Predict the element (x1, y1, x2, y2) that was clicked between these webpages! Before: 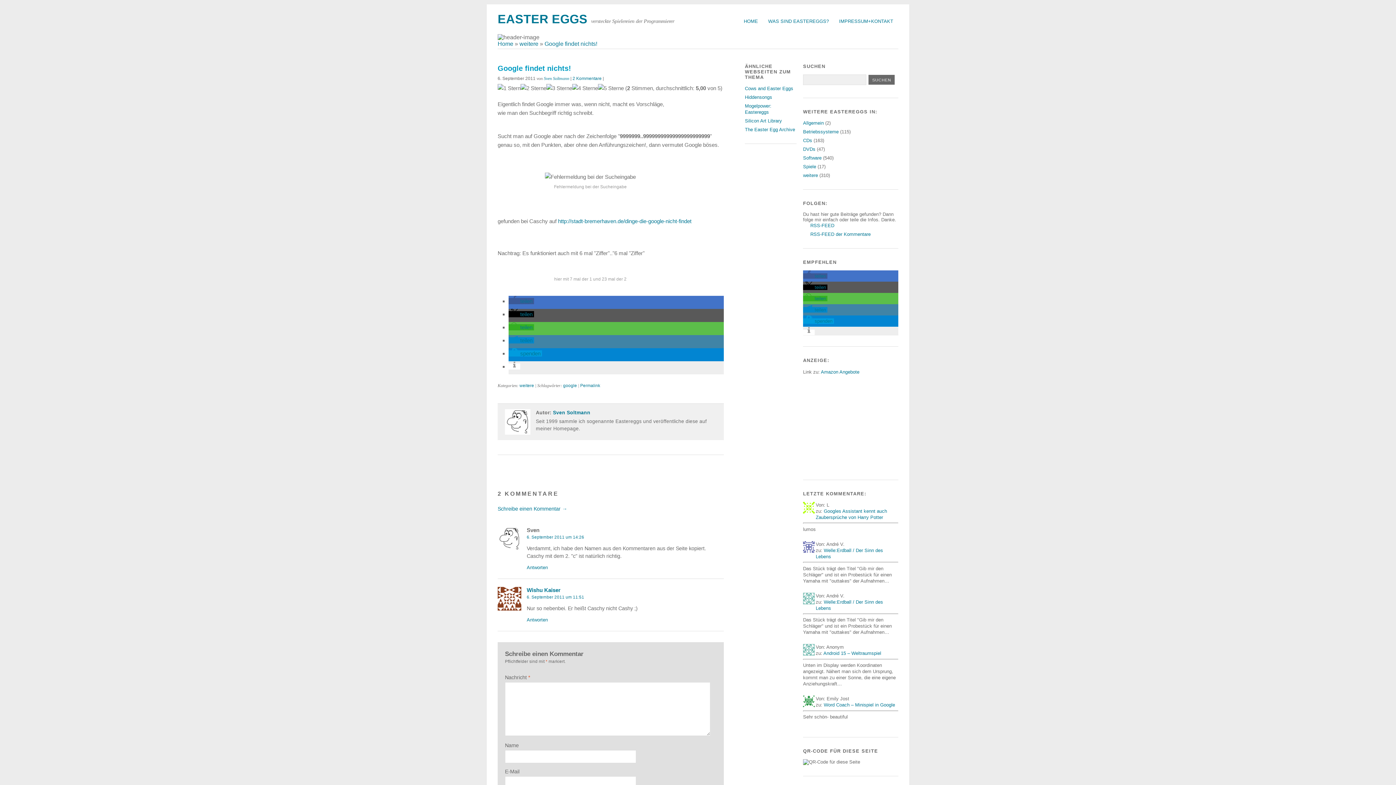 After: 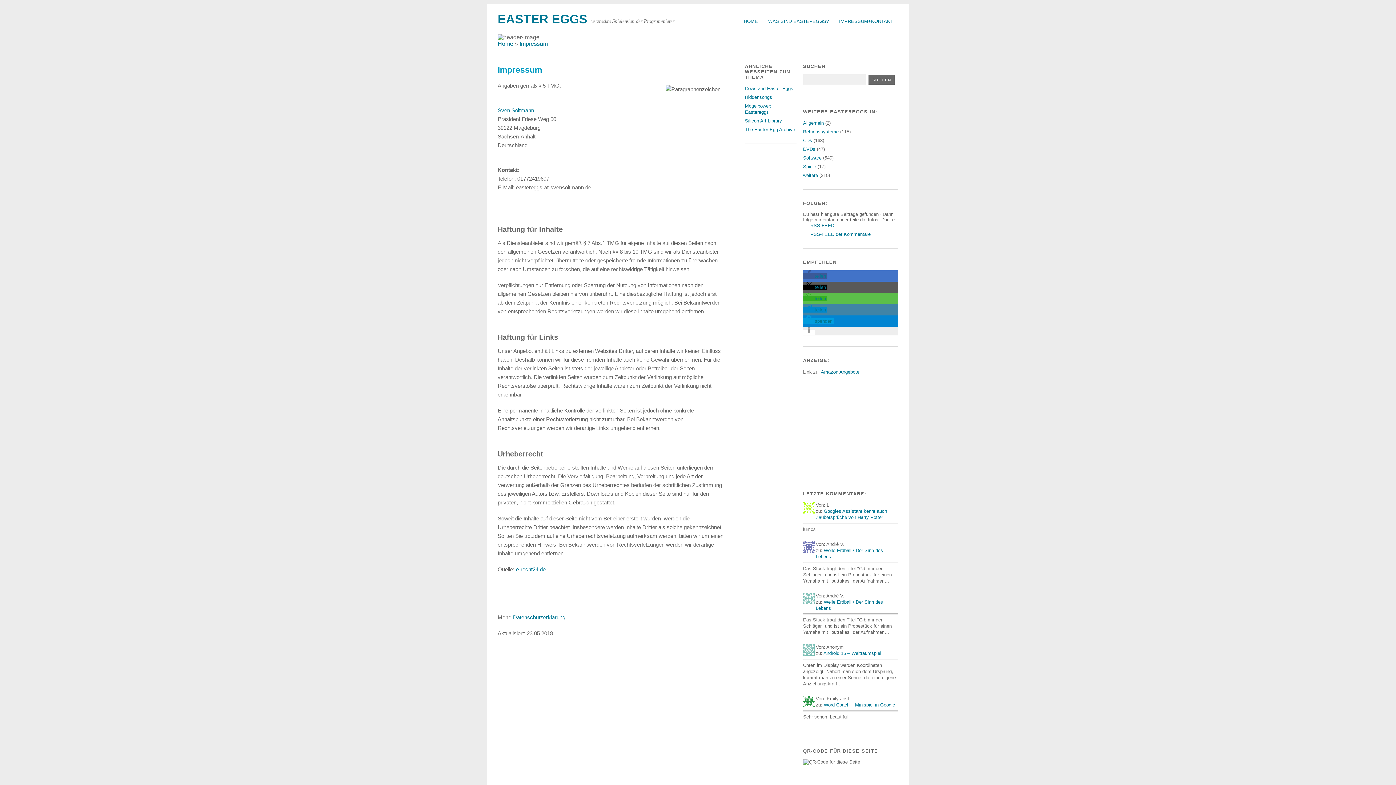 Action: label: IMPRESSUM+KONTAKT bbox: (834, 15, 898, 27)